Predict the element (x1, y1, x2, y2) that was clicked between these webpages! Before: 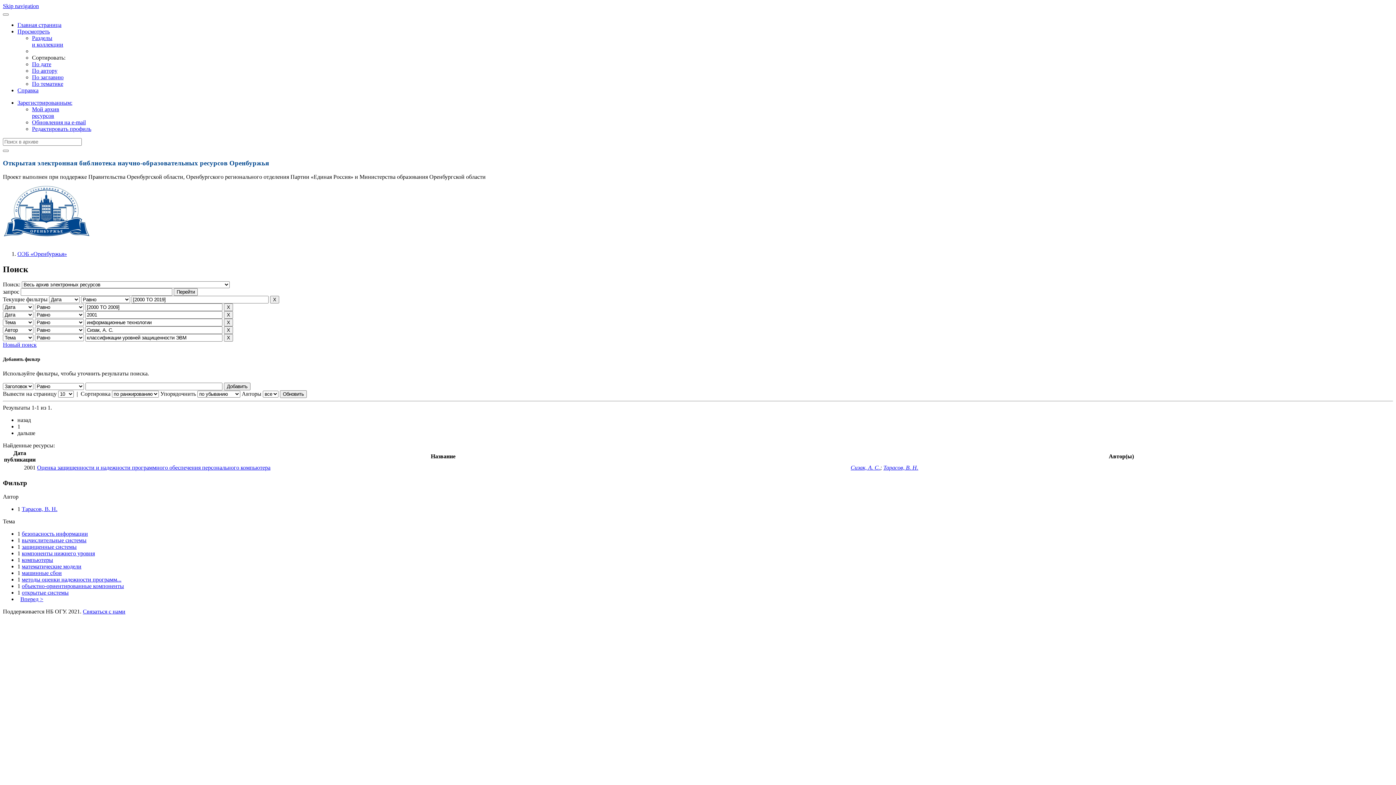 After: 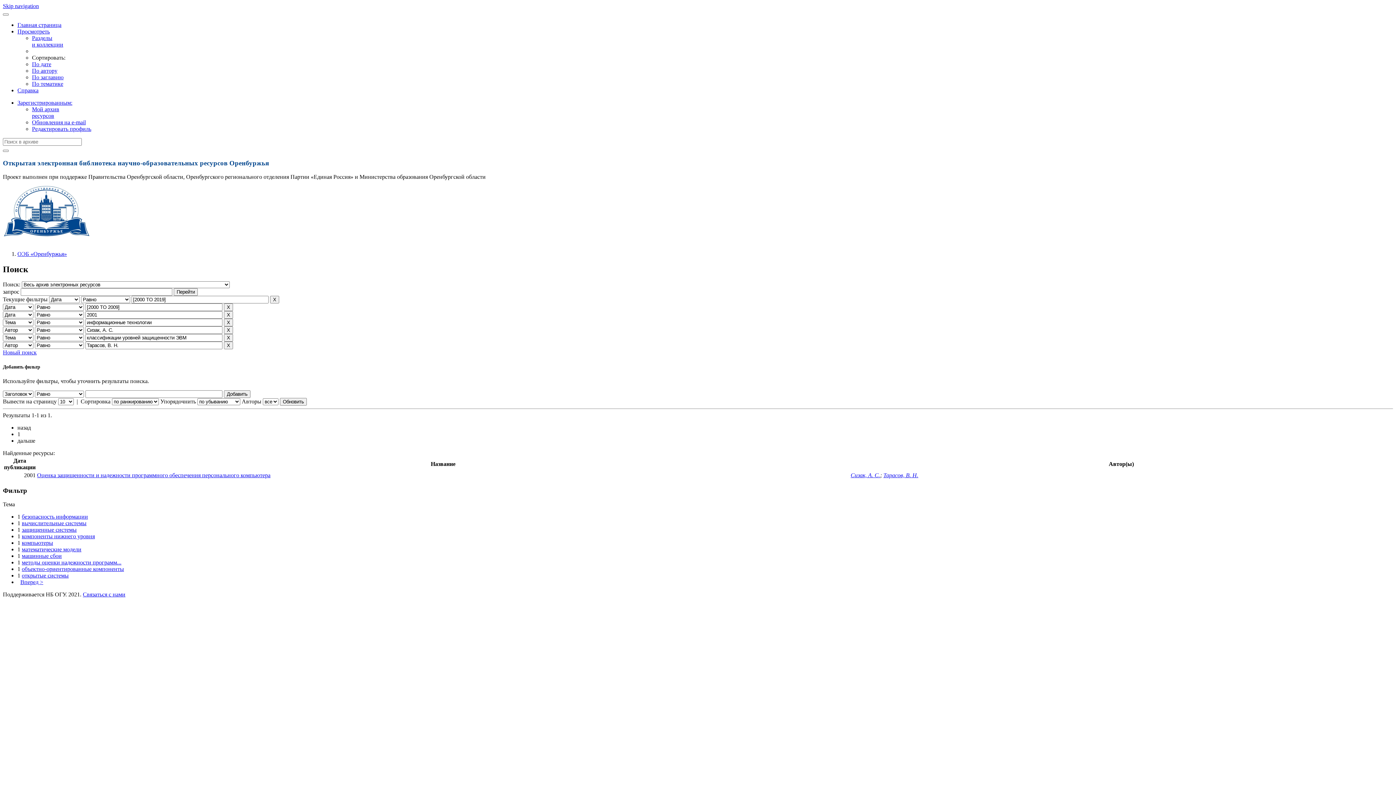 Action: label: Тарасов, В. Н. bbox: (21, 506, 57, 512)